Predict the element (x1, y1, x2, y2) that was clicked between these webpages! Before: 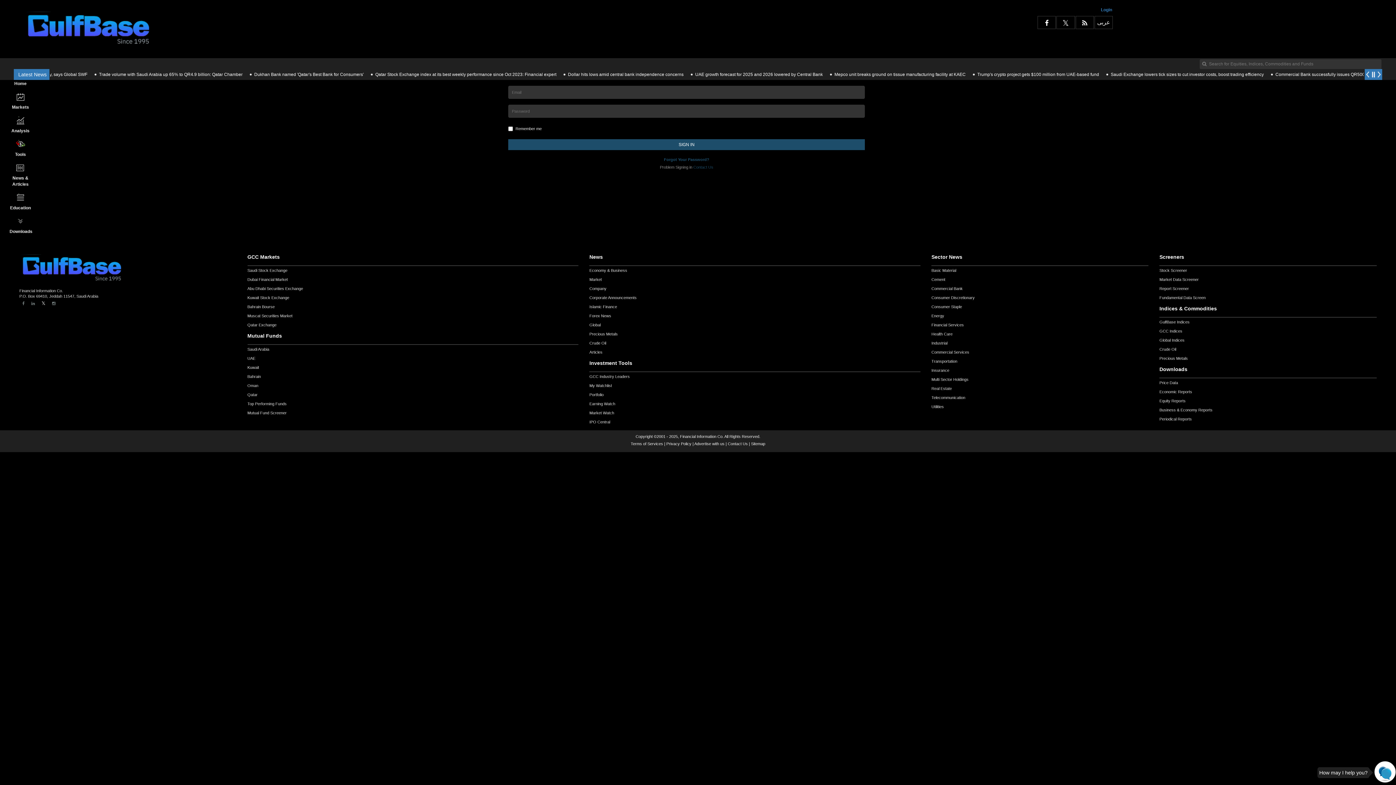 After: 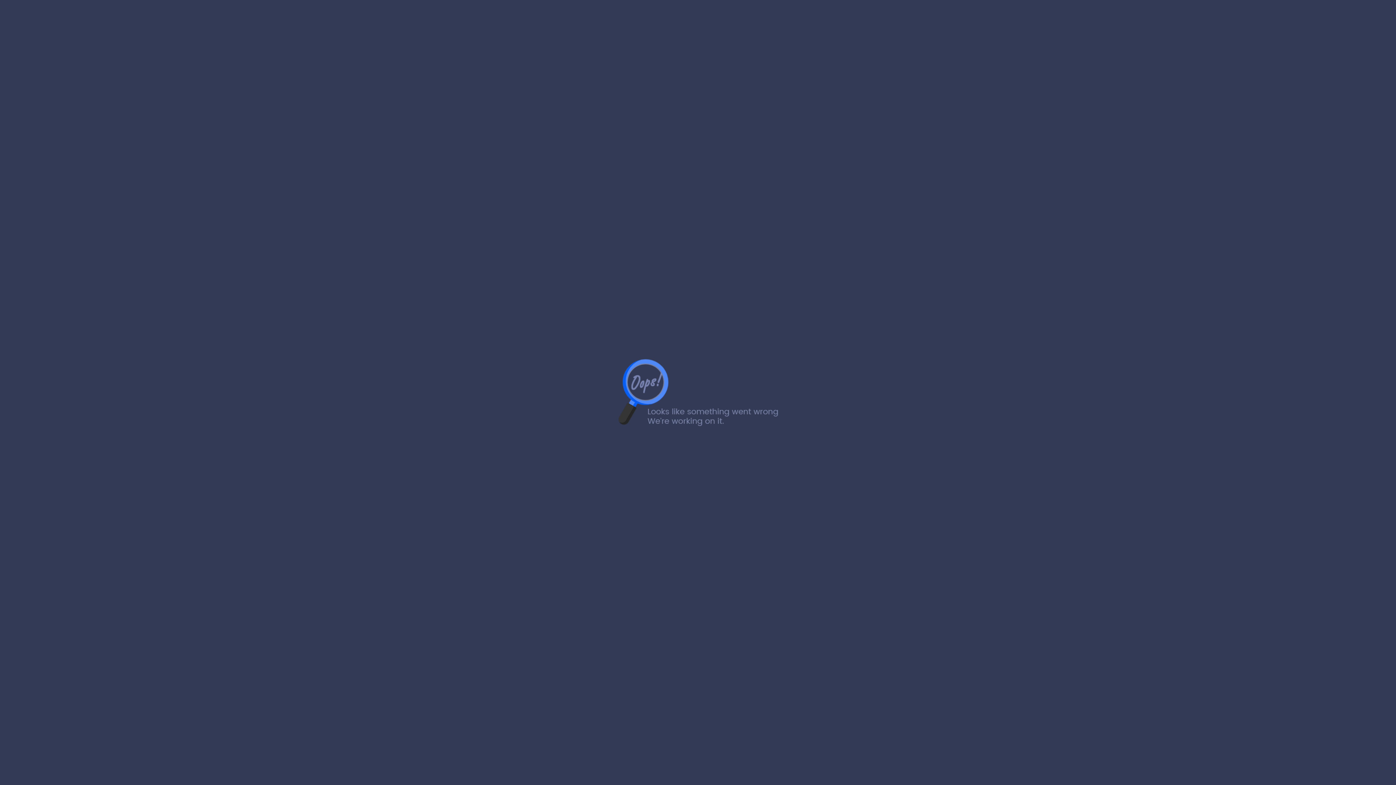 Action: label: Islamic Finance bbox: (589, 304, 617, 309)